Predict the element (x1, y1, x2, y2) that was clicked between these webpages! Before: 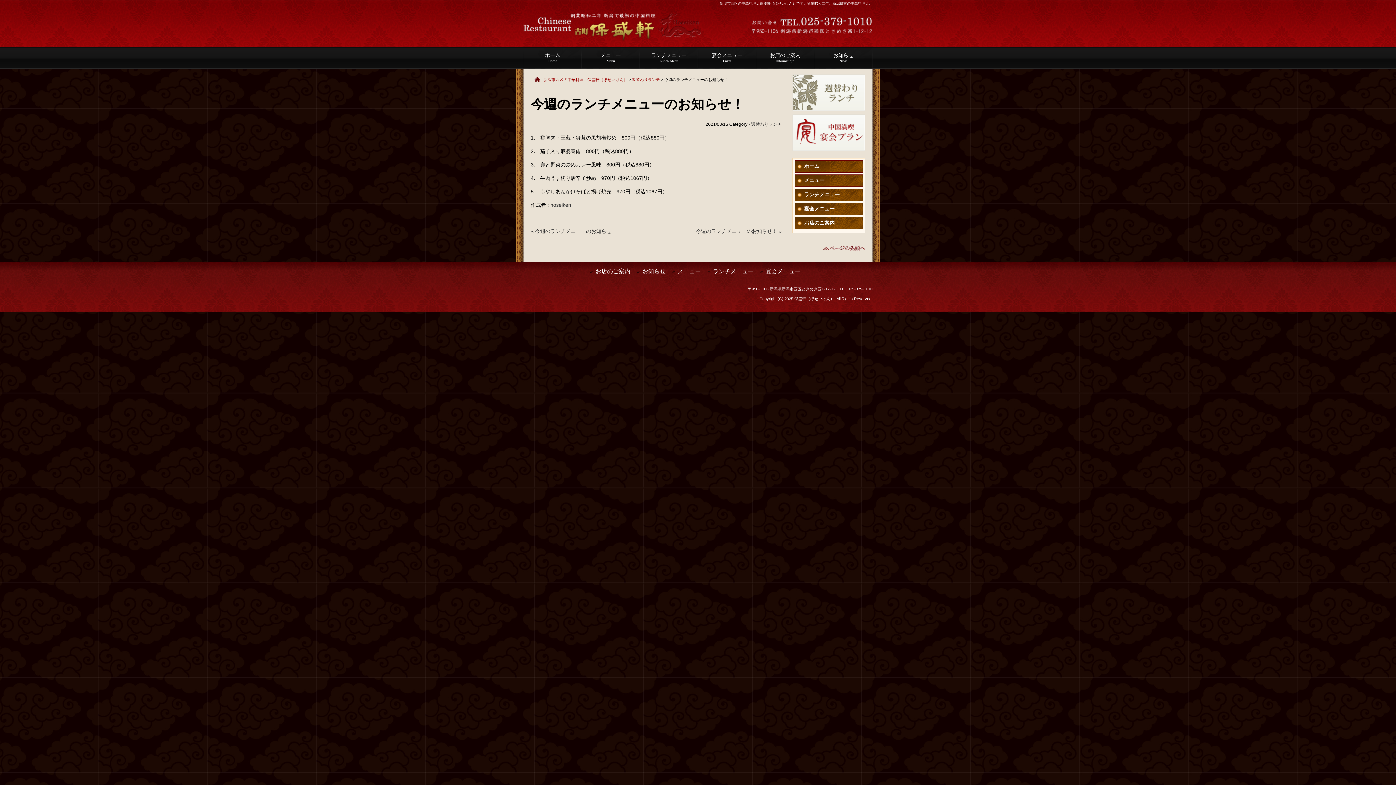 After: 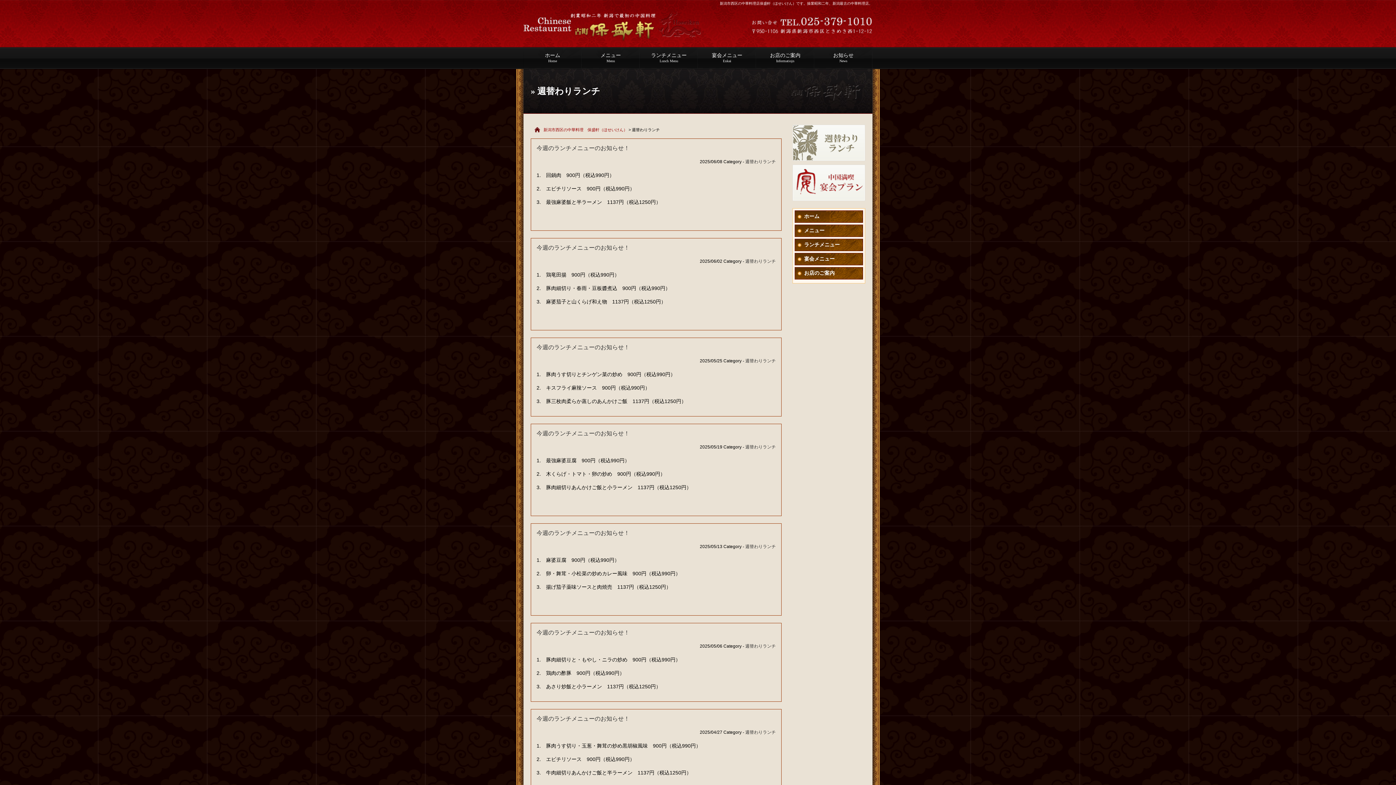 Action: bbox: (632, 77, 660, 81) label: 週替わりランチ